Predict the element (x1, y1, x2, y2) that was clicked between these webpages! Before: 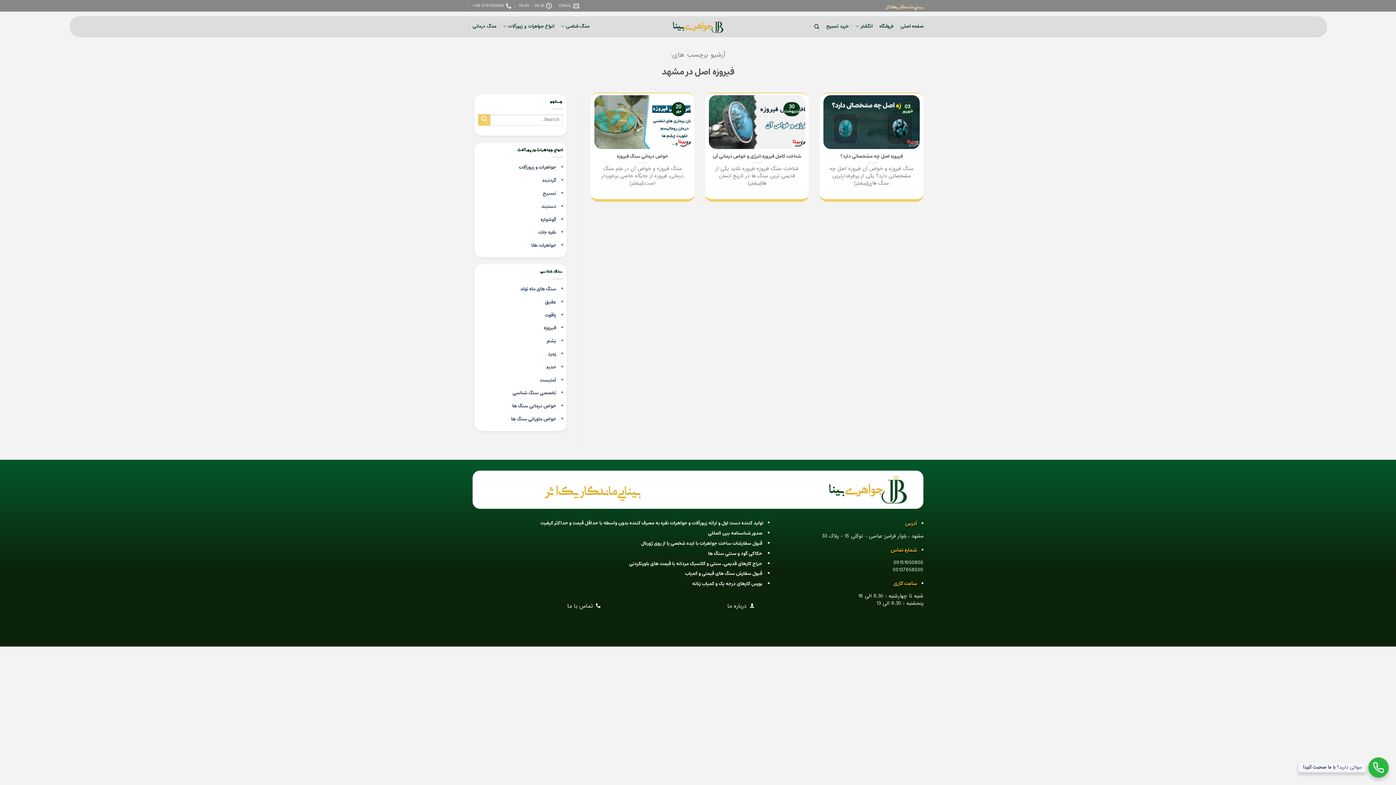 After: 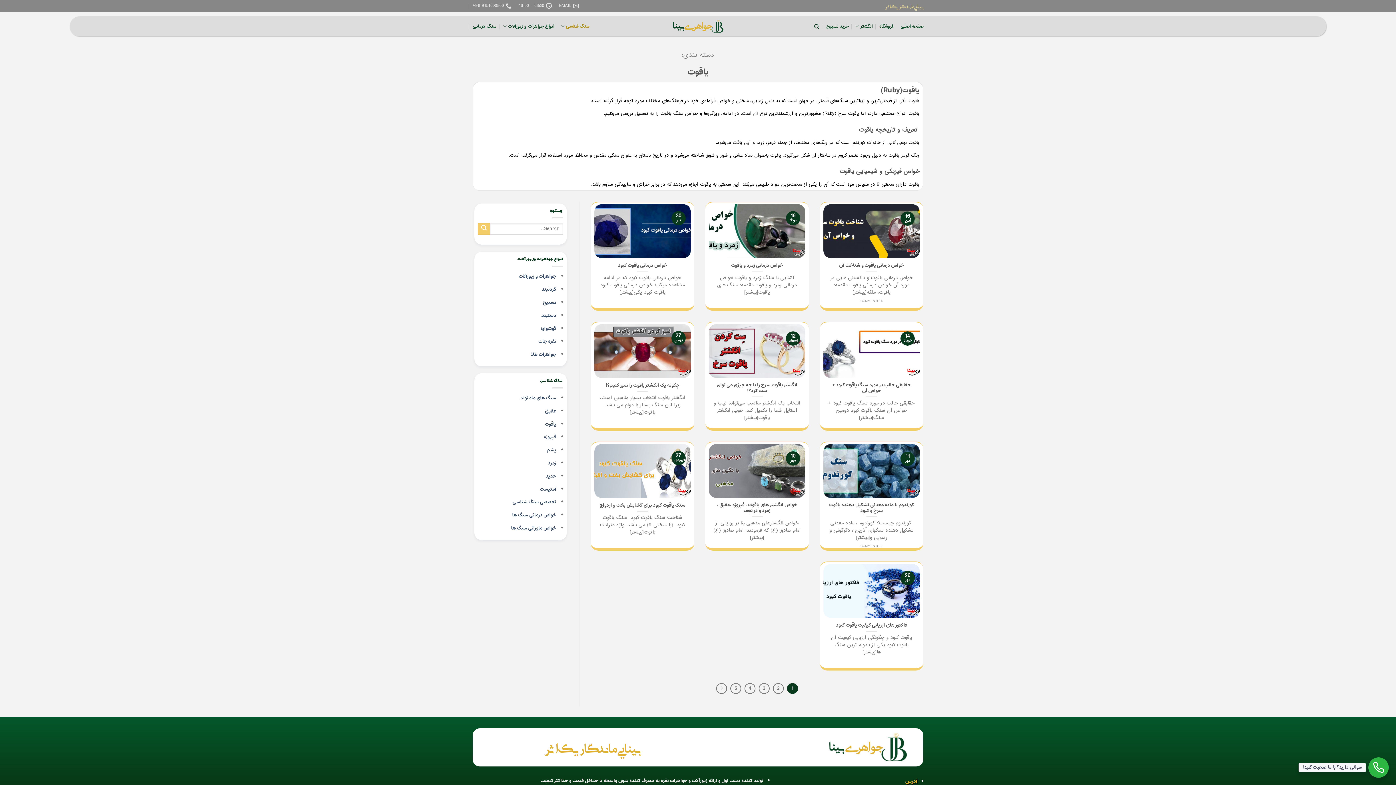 Action: bbox: (545, 311, 556, 319) label: یاقوت